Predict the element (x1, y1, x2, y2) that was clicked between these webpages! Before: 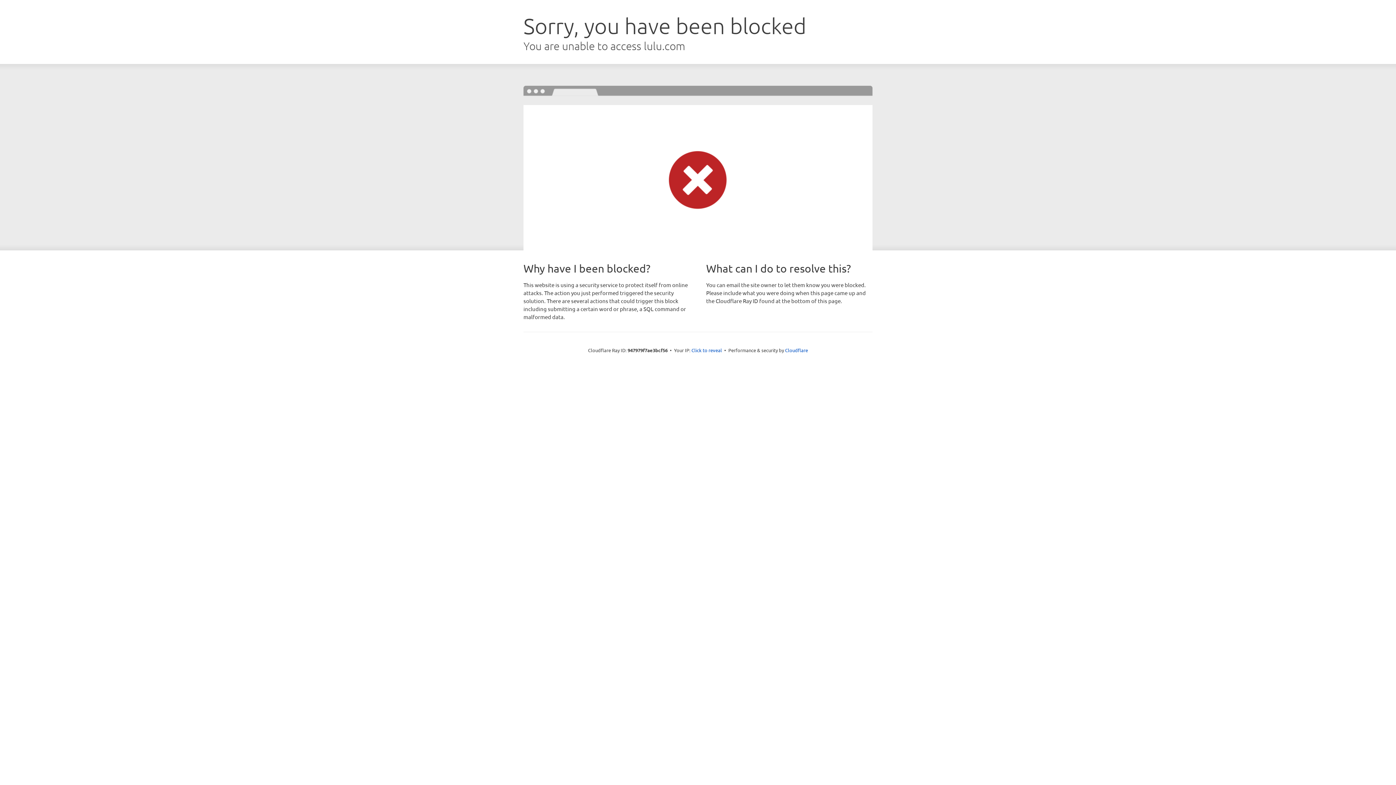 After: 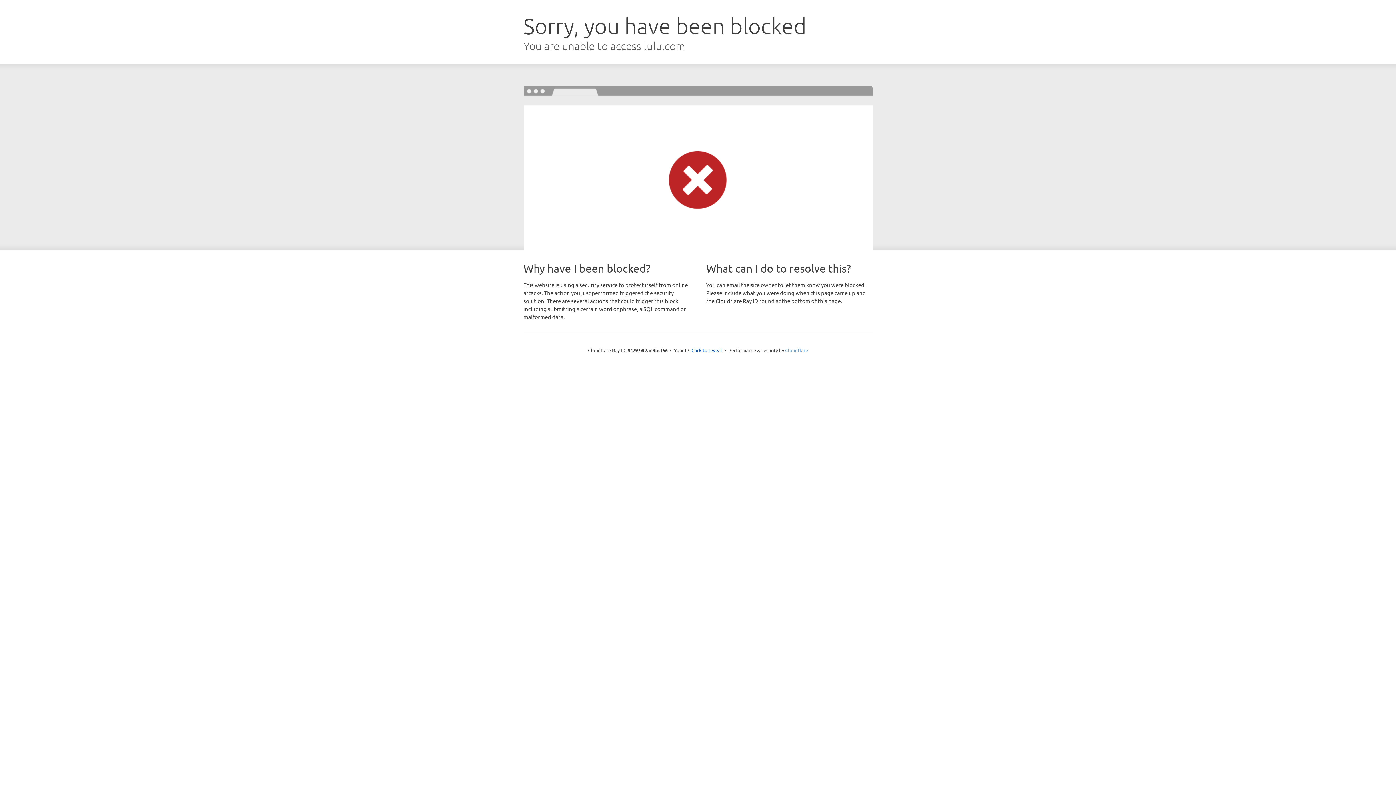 Action: bbox: (785, 347, 808, 353) label: Cloudflare